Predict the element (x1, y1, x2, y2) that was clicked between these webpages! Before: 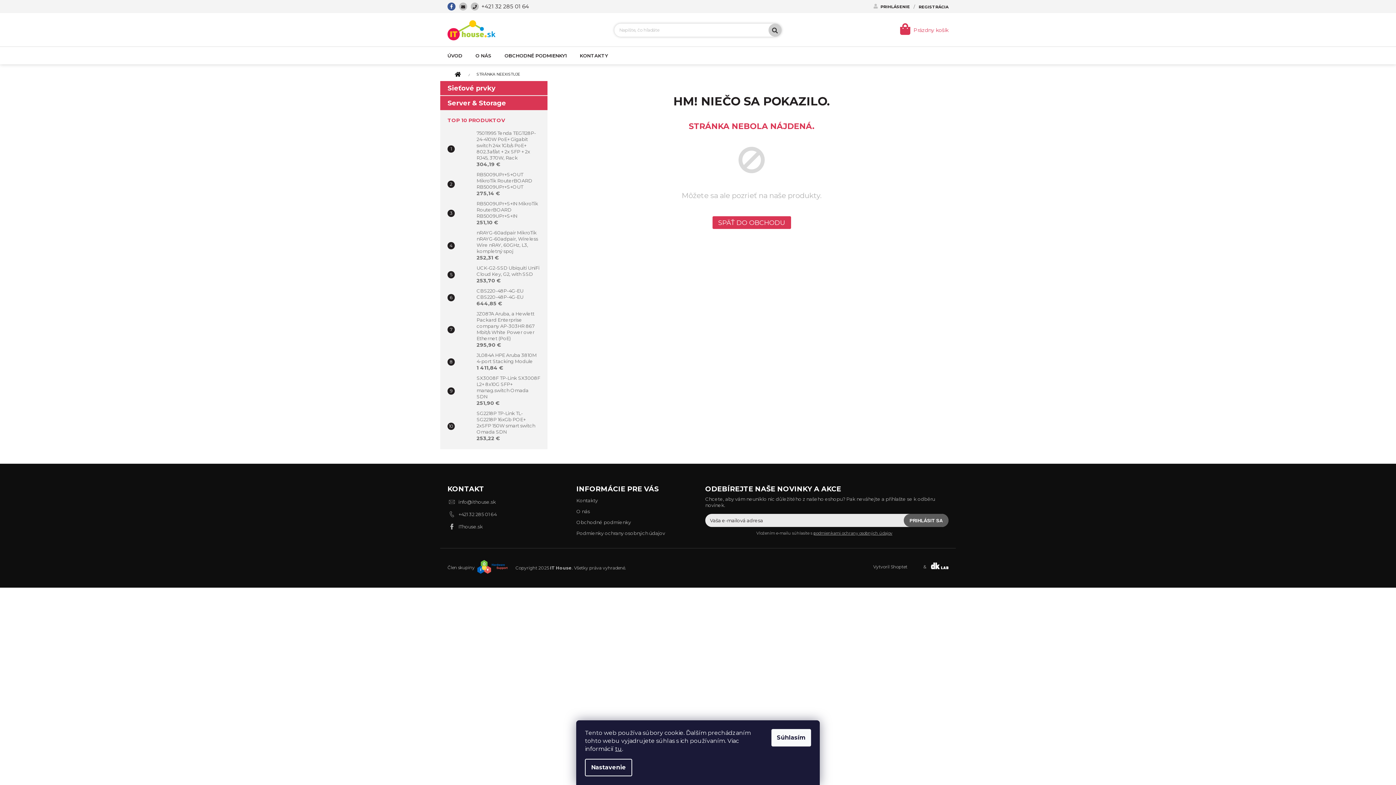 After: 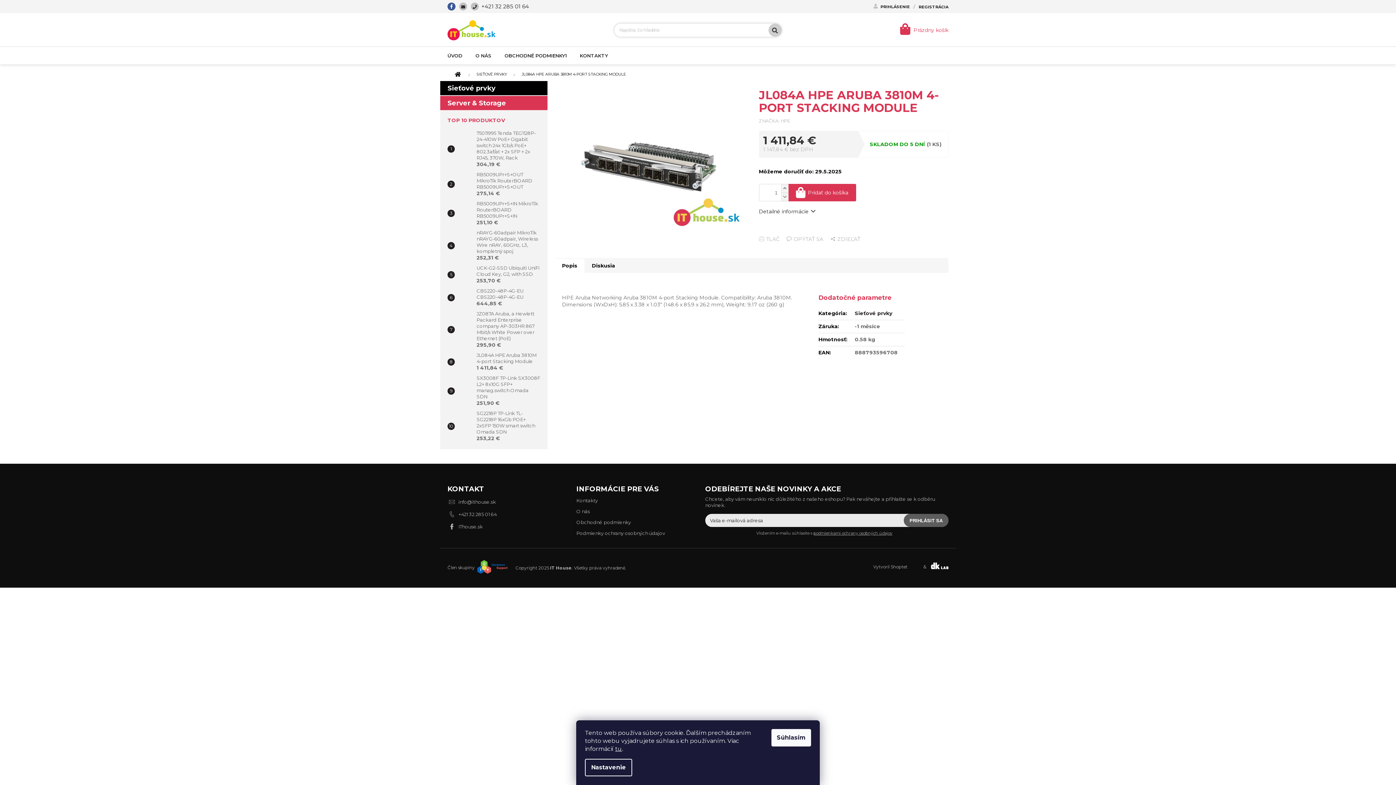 Action: bbox: (454, 354, 473, 369)